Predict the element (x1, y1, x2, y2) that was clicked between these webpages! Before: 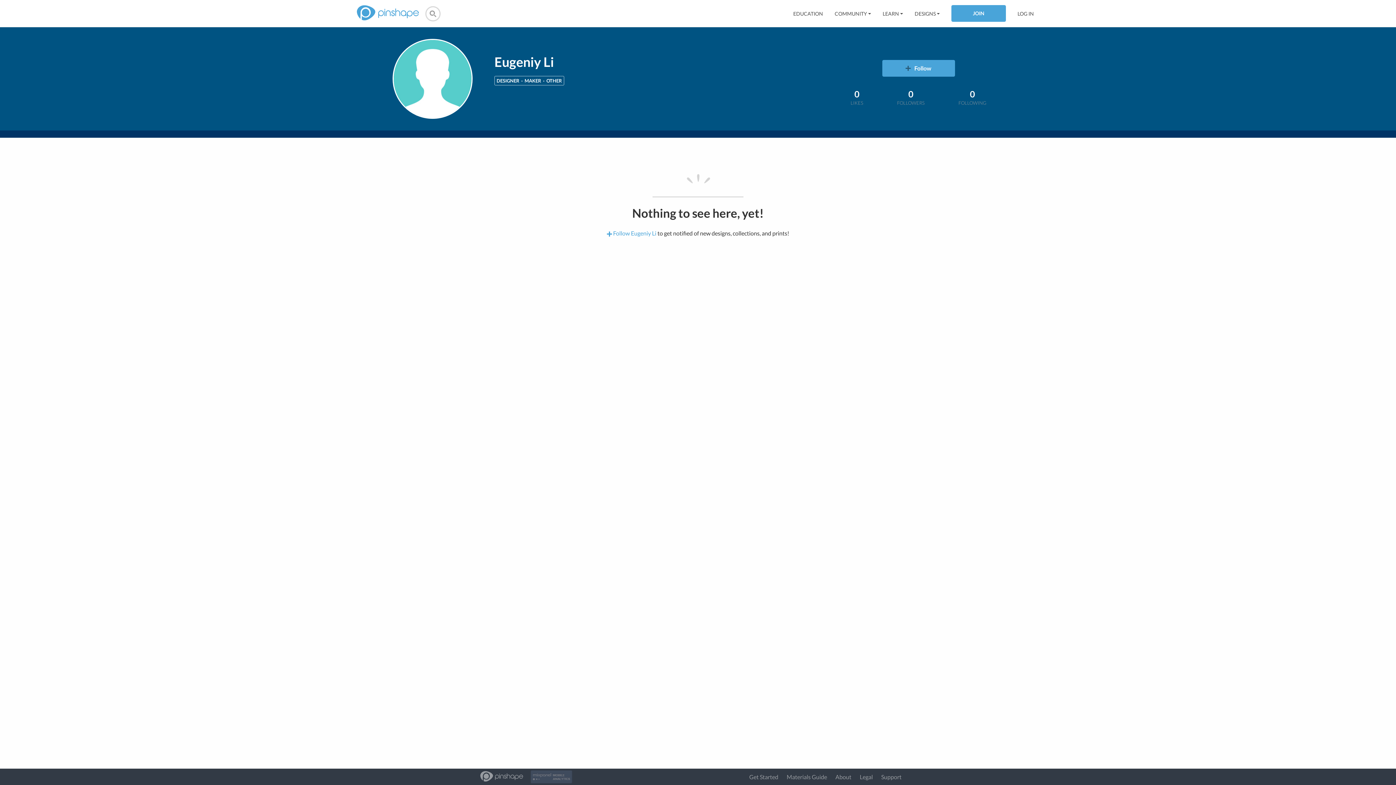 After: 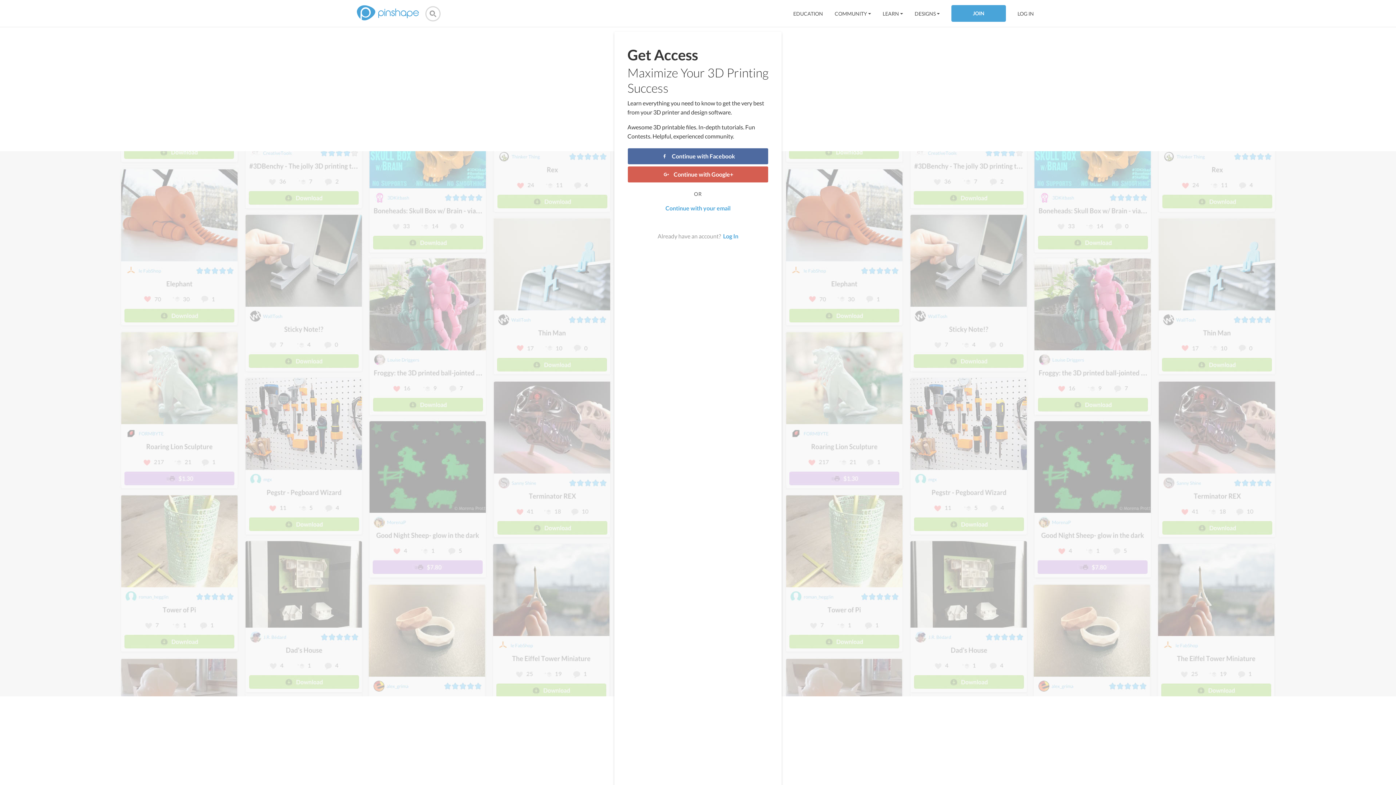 Action: bbox: (951, 4, 1006, 21) label: JOIN